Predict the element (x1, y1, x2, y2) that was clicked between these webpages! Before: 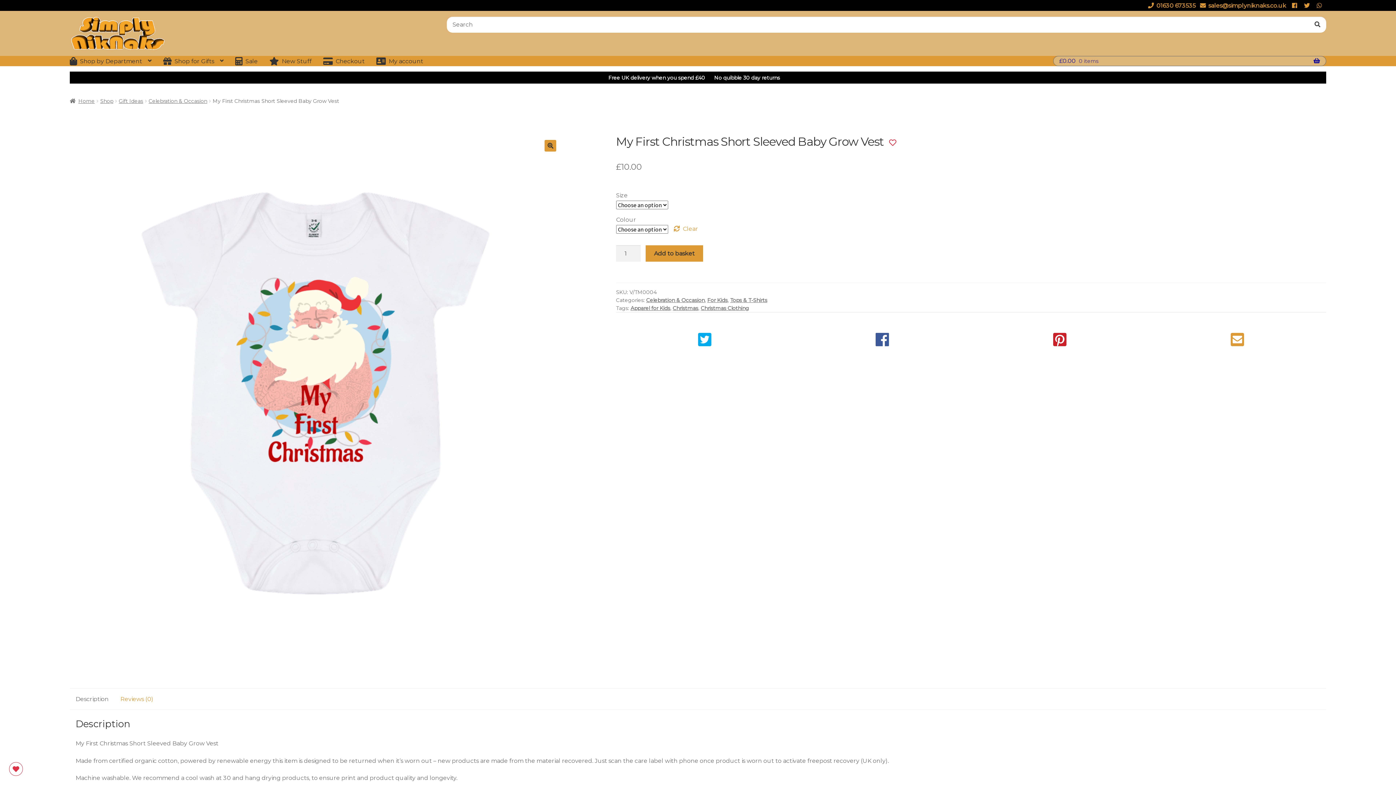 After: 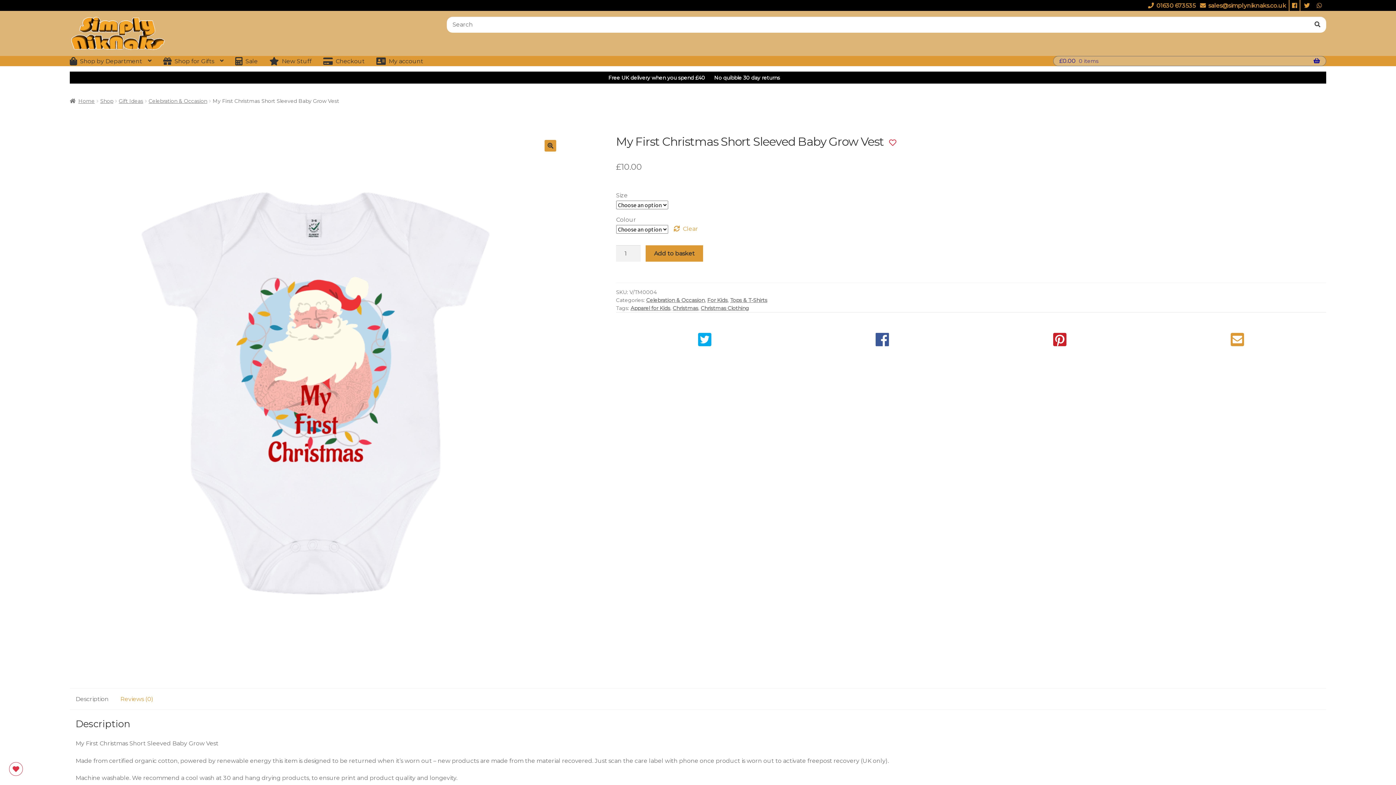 Action: bbox: (1289, 2, 1300, 9)